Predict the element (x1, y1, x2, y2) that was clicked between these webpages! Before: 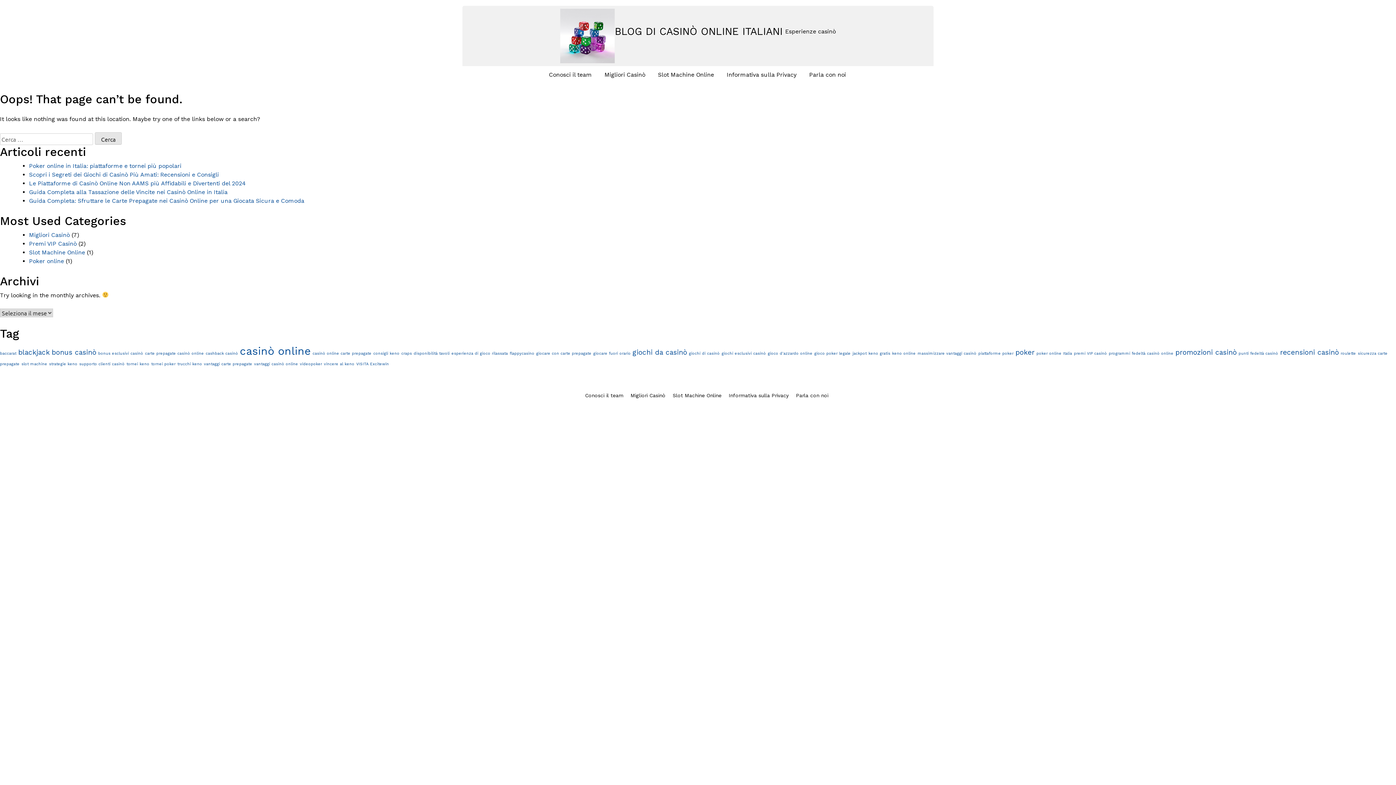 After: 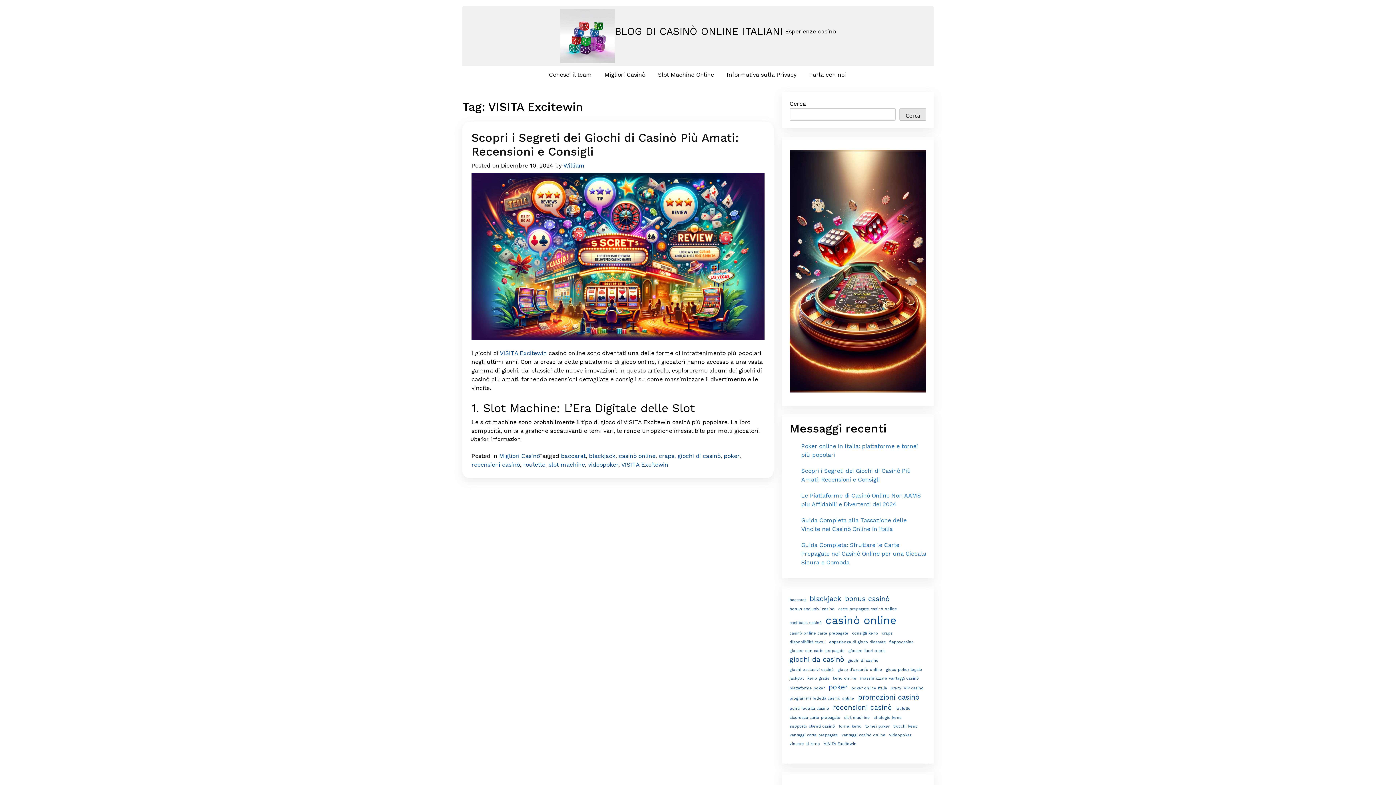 Action: bbox: (356, 361, 389, 366) label: VISITA Excitewin (1 elemento)